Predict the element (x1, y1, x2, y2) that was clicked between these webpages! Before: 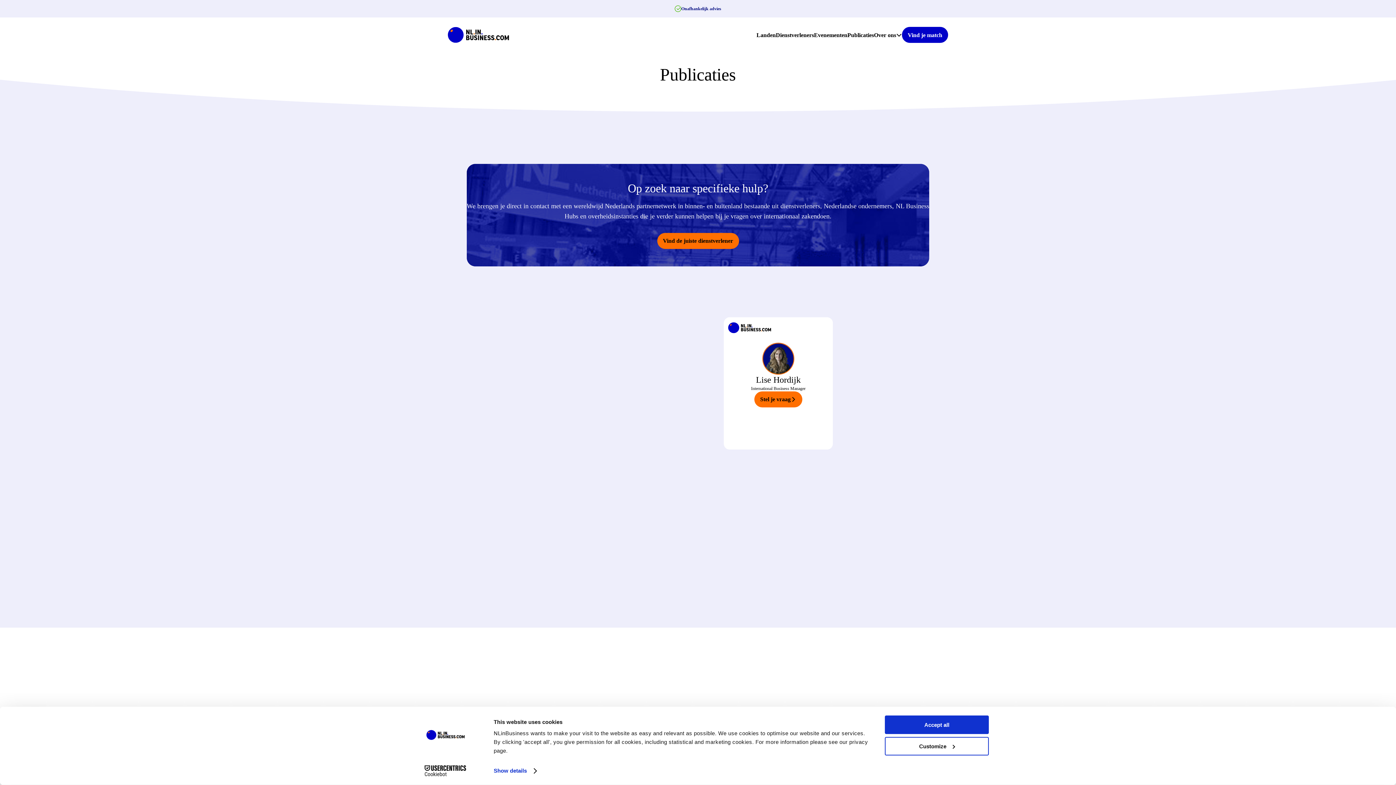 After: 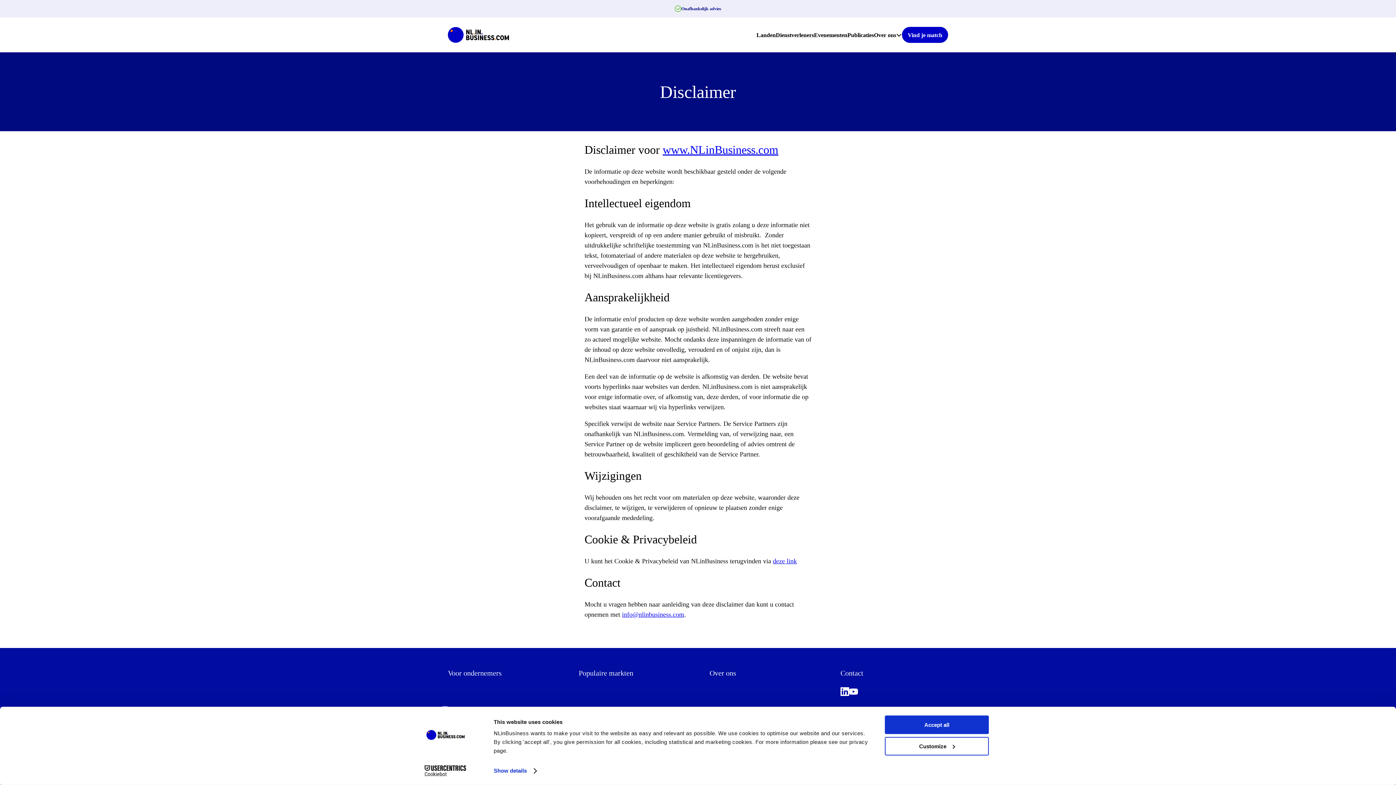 Action: bbox: (765, 567, 784, 573) label: Disclaimer